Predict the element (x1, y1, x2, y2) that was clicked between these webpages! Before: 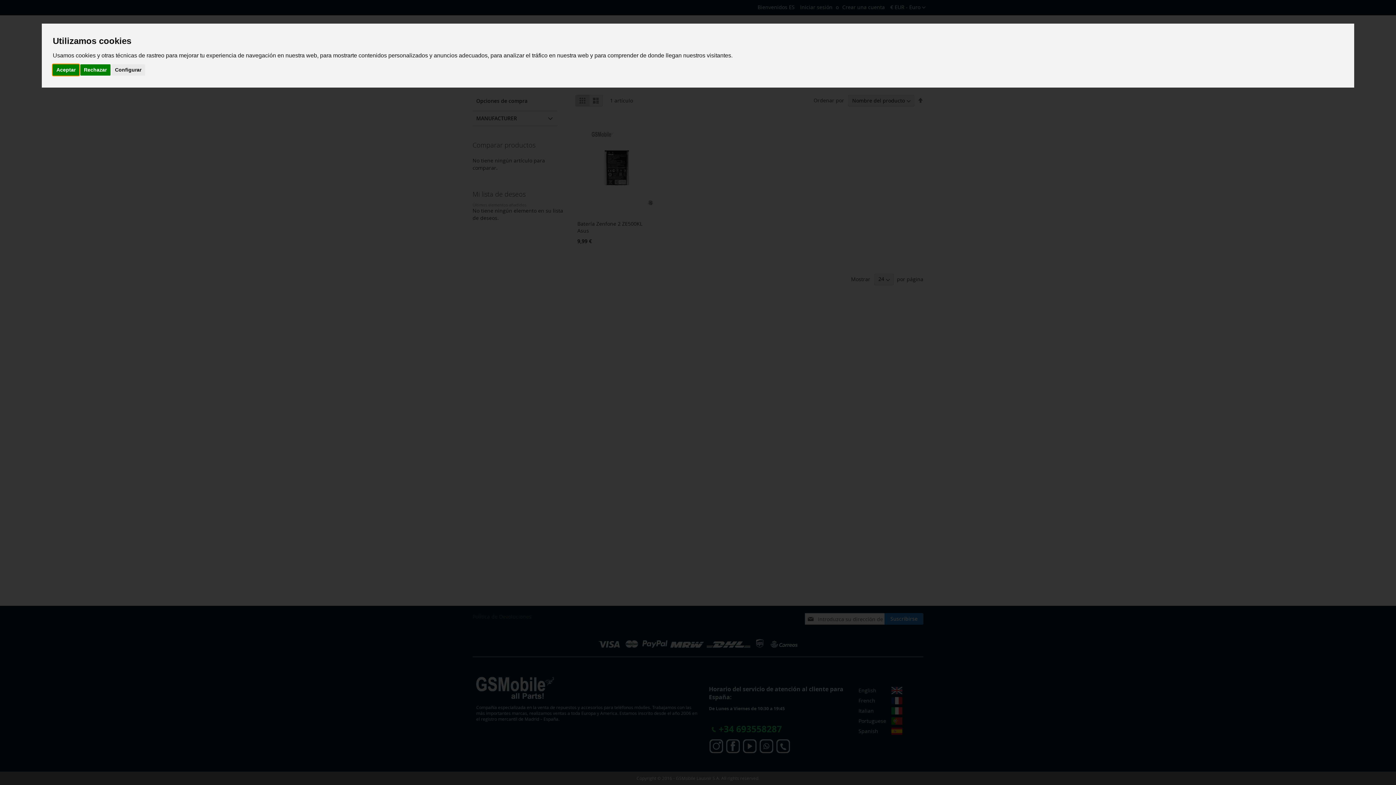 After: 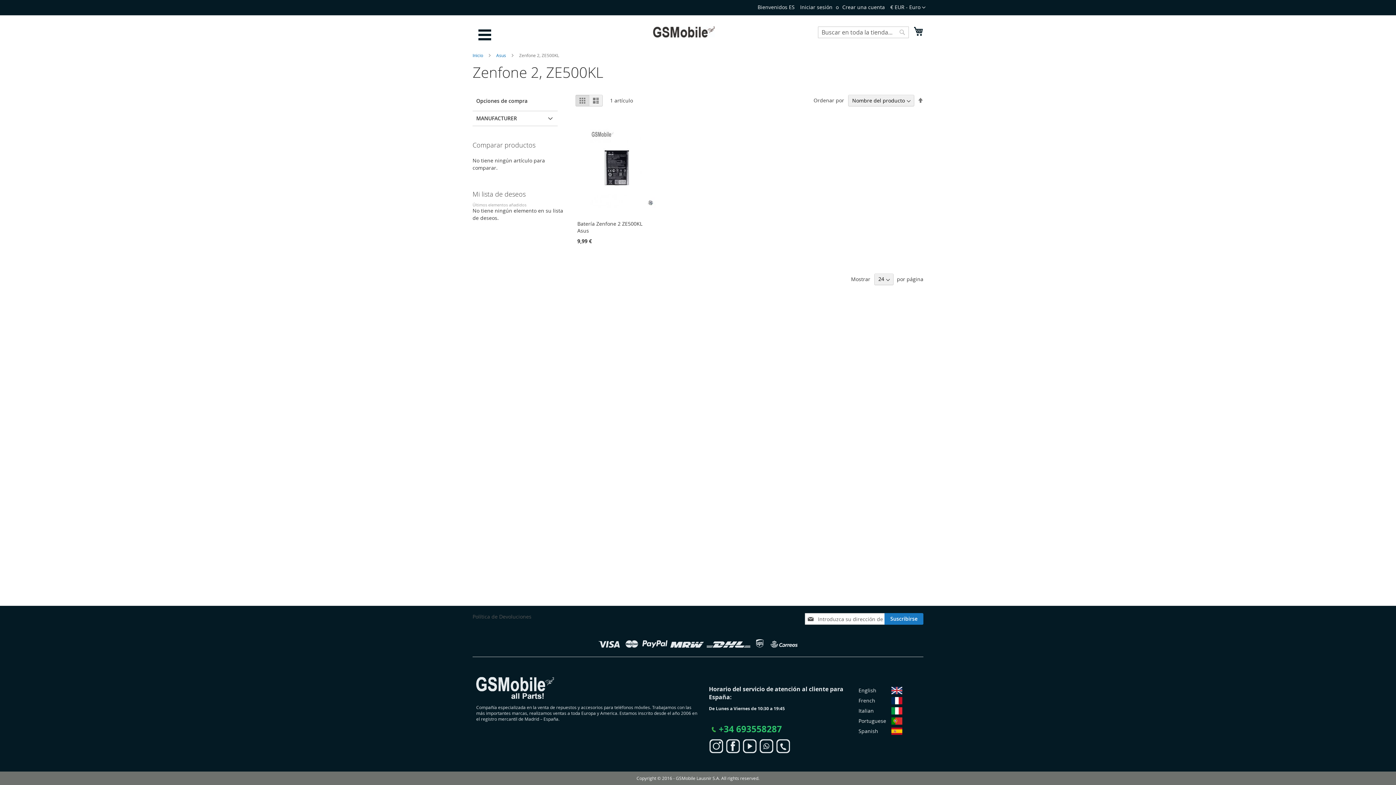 Action: bbox: (80, 64, 110, 75) label: Rechazar